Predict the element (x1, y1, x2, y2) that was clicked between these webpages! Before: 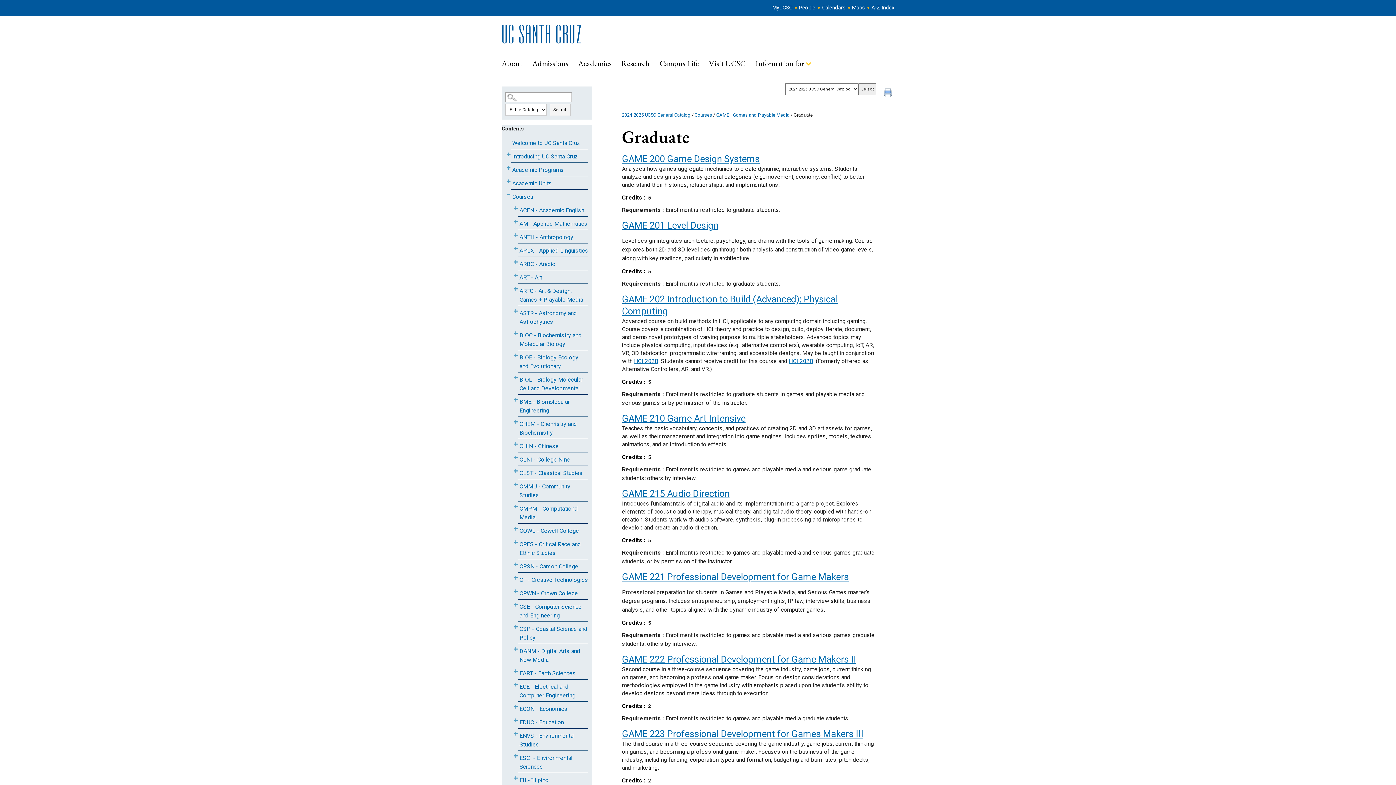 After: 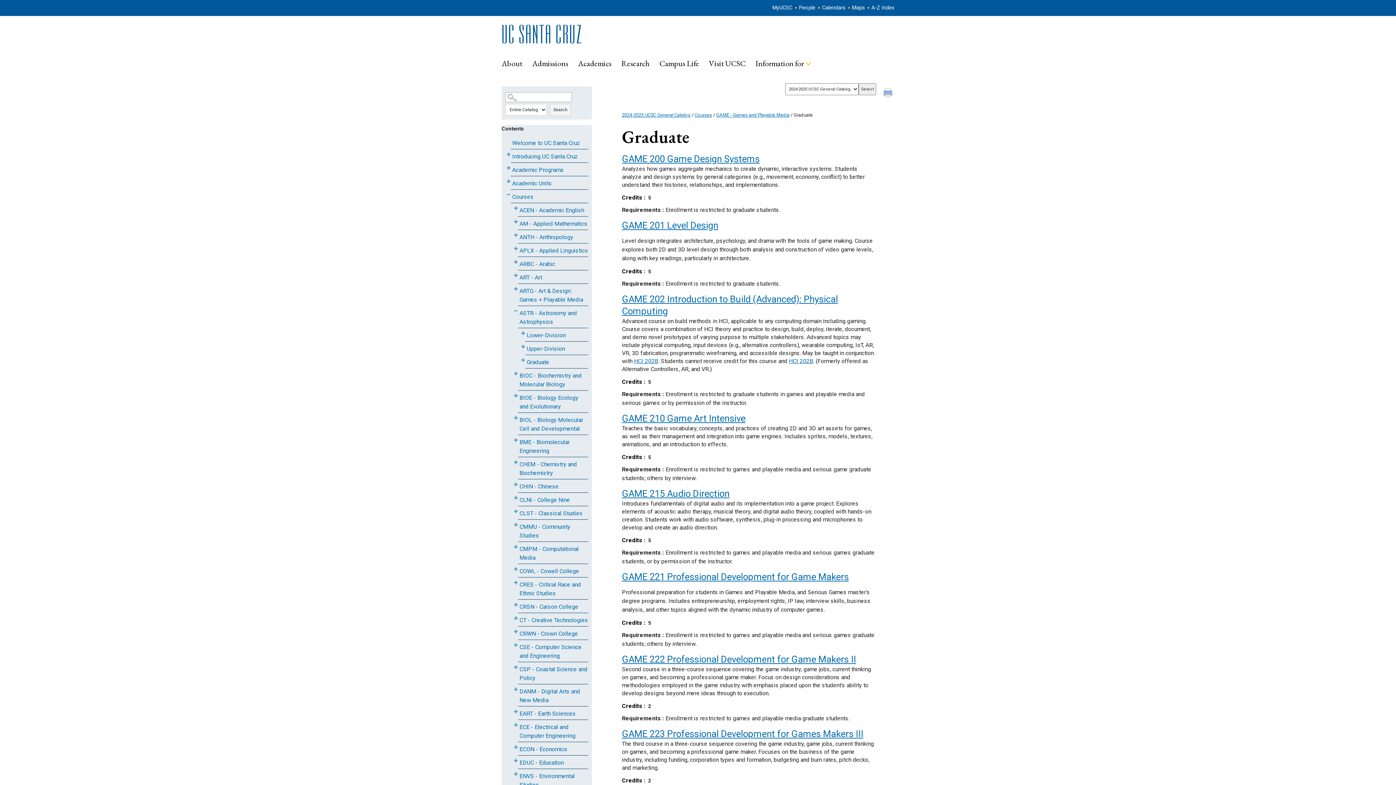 Action: bbox: (512, 307, 519, 315) label: Show More of ASTR - Astronomy and Astrophysics